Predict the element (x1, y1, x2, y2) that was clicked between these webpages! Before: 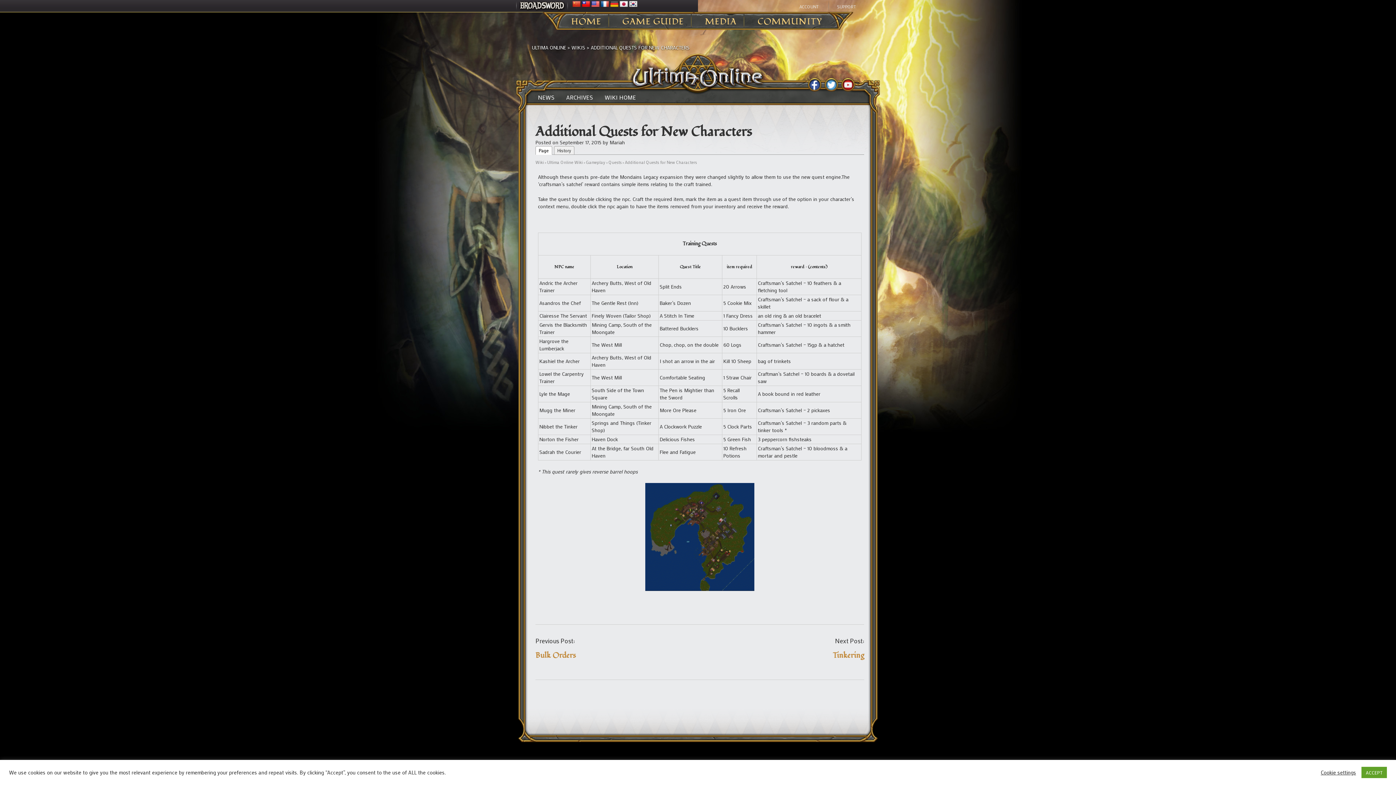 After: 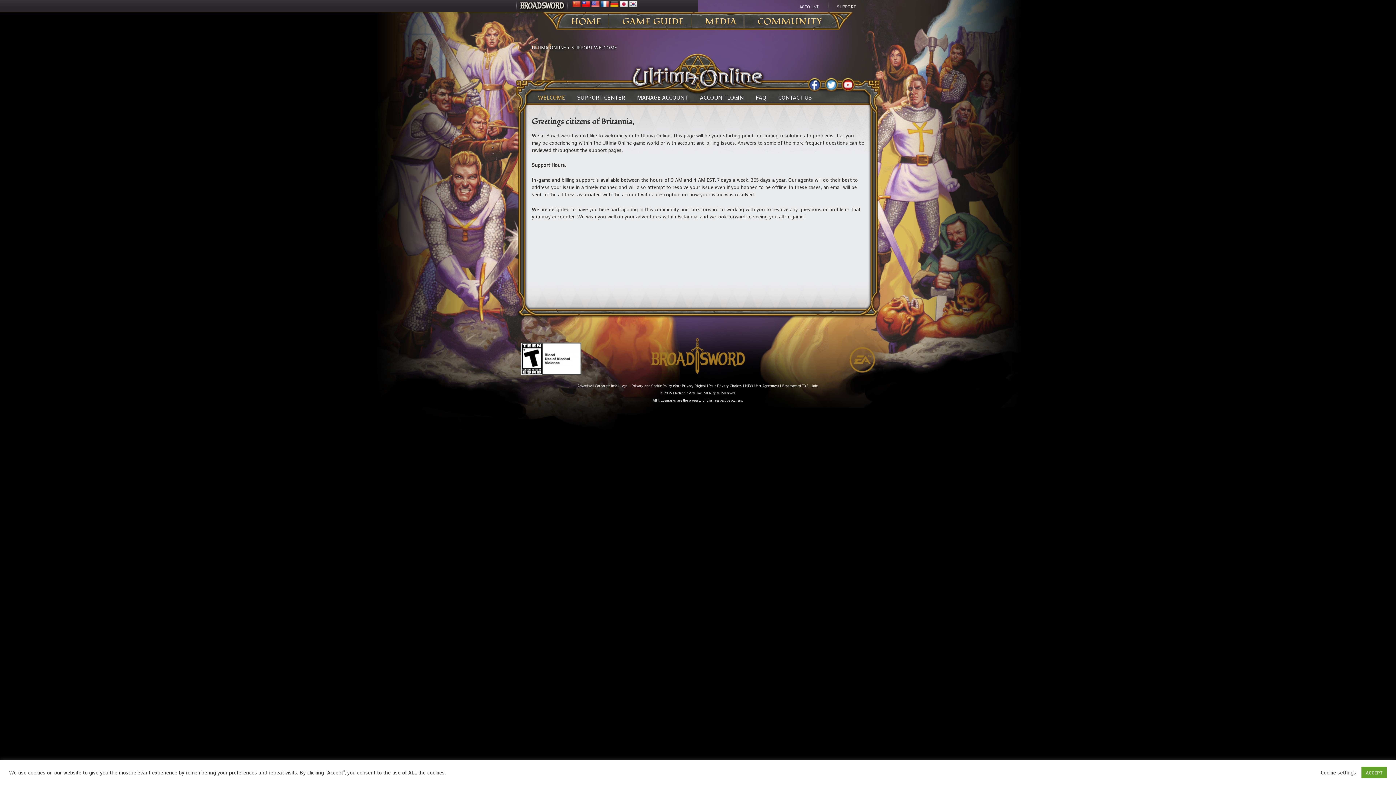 Action: bbox: (837, 3, 856, 9) label: SUPPORT